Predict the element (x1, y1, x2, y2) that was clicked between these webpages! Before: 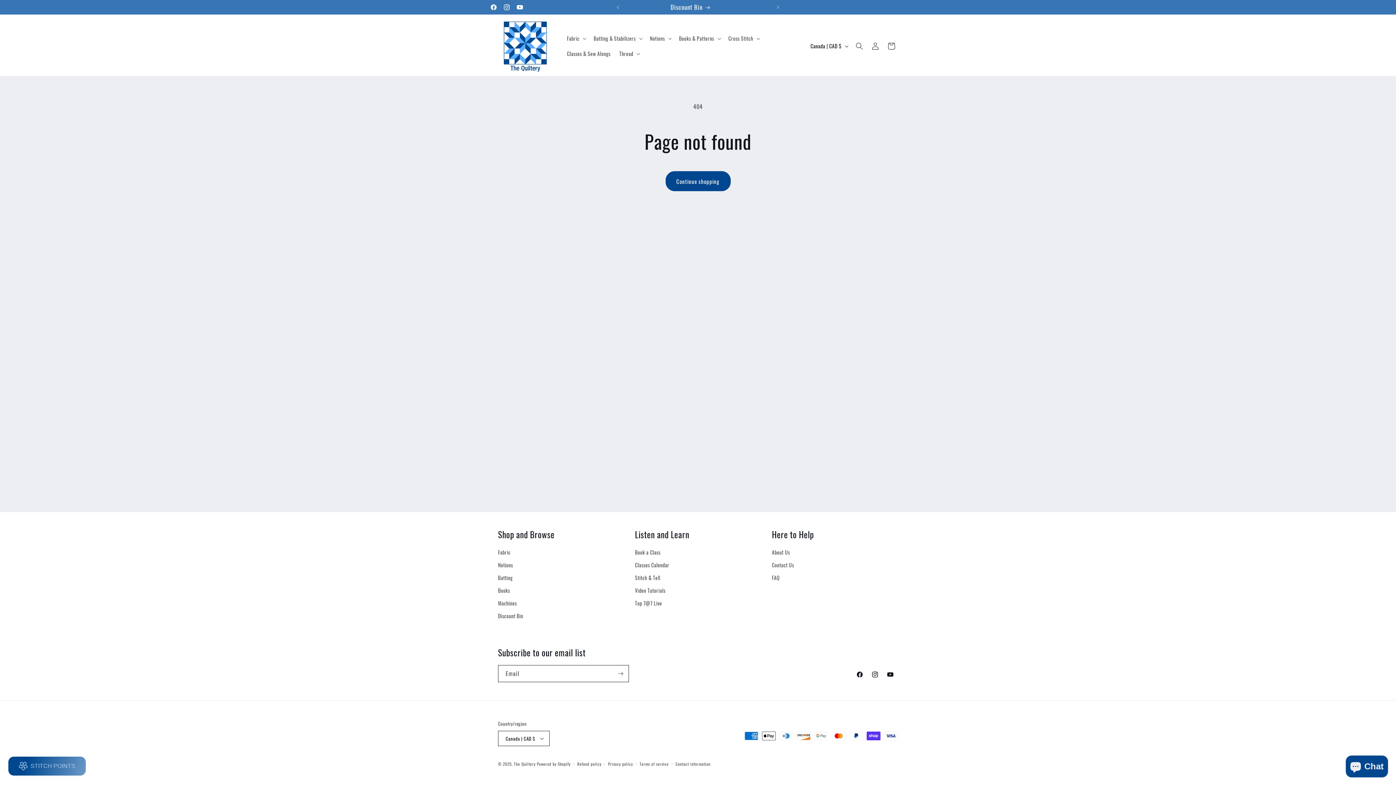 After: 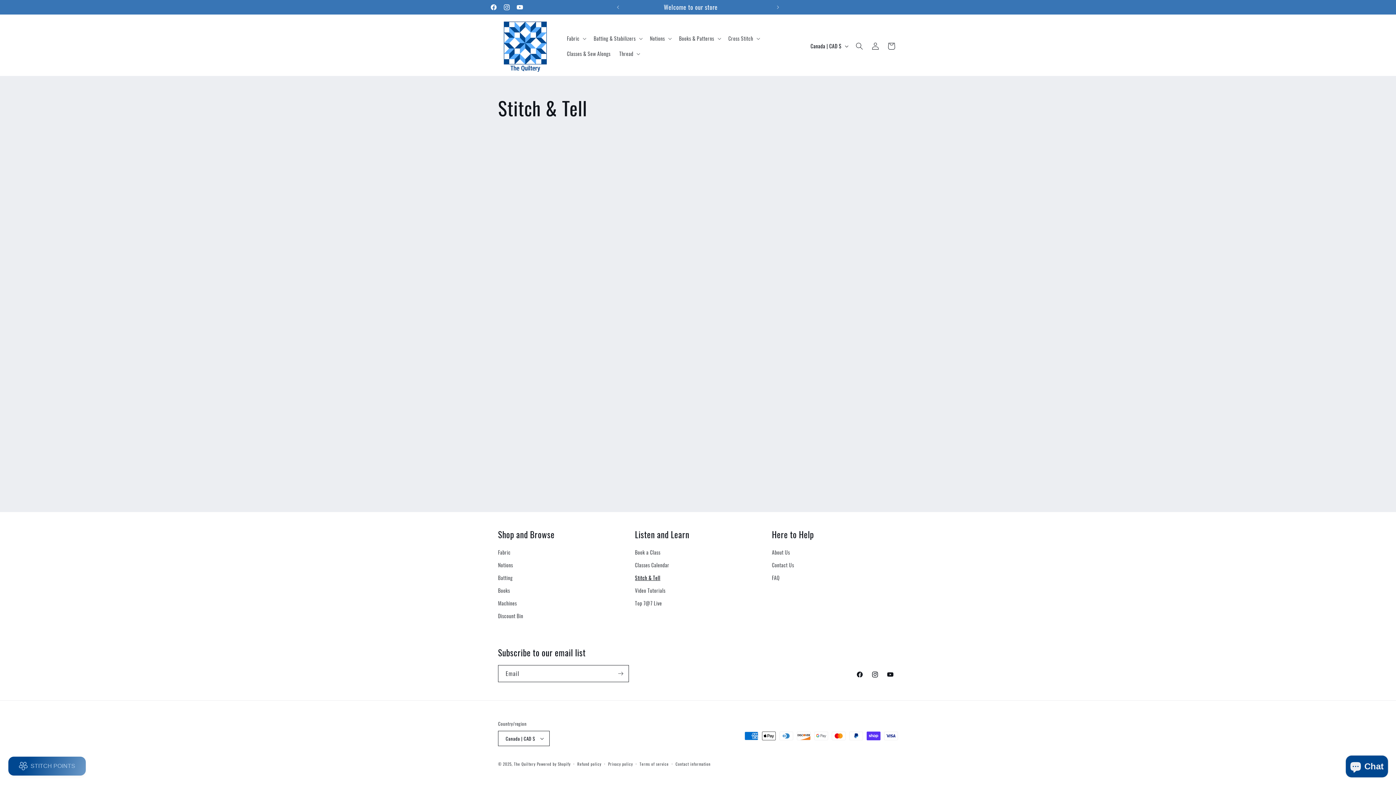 Action: label: Stitch & Tell bbox: (635, 571, 660, 584)